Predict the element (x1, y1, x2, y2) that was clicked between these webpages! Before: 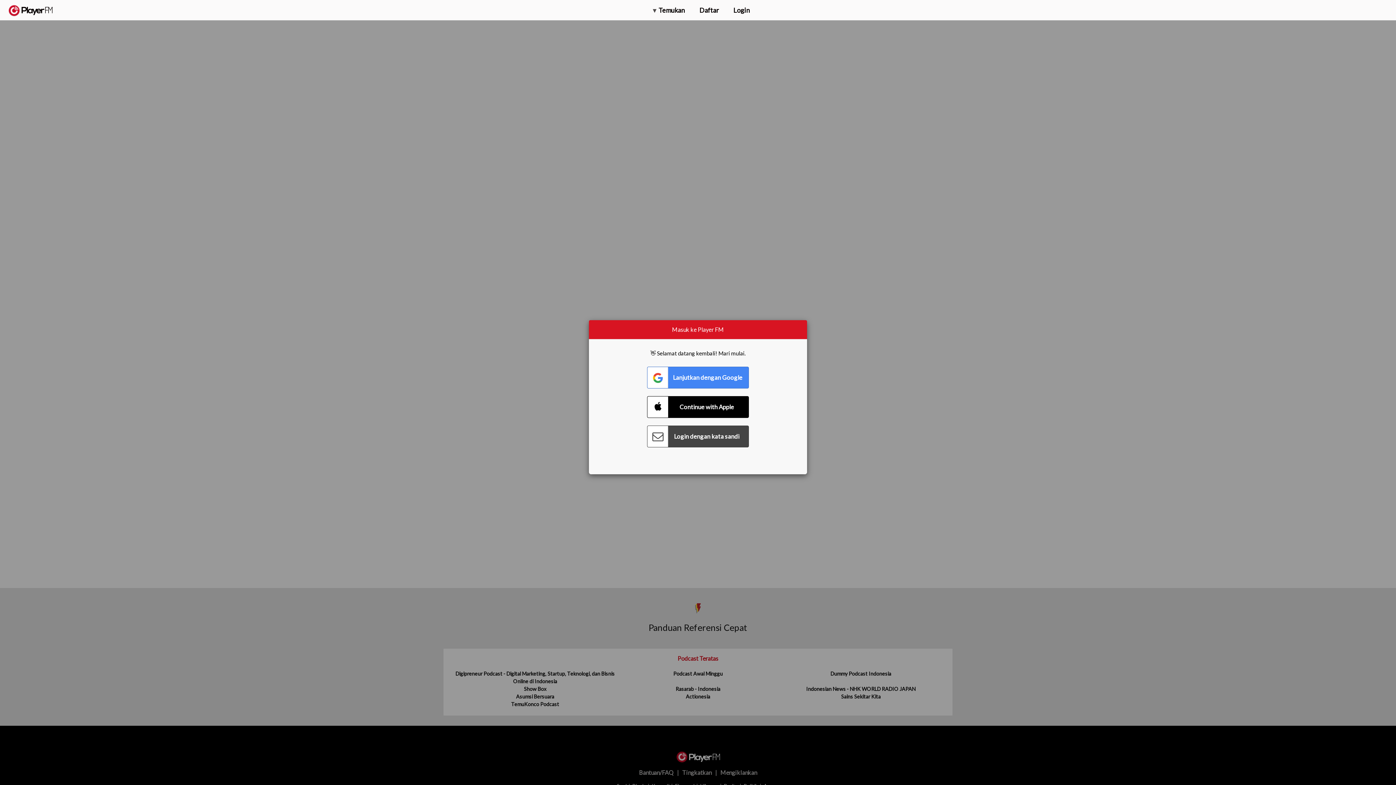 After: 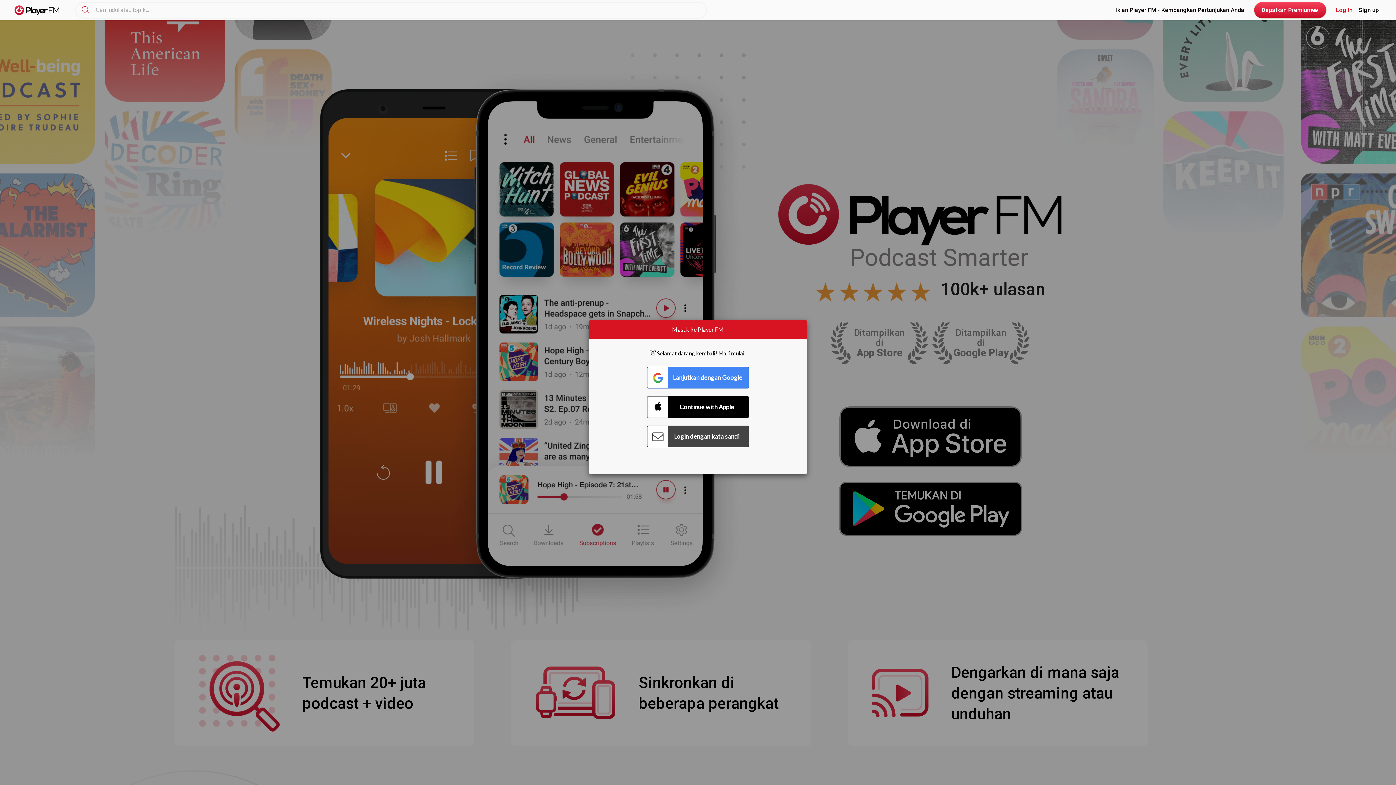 Action: bbox: (8, 5, 52, 15) label:  